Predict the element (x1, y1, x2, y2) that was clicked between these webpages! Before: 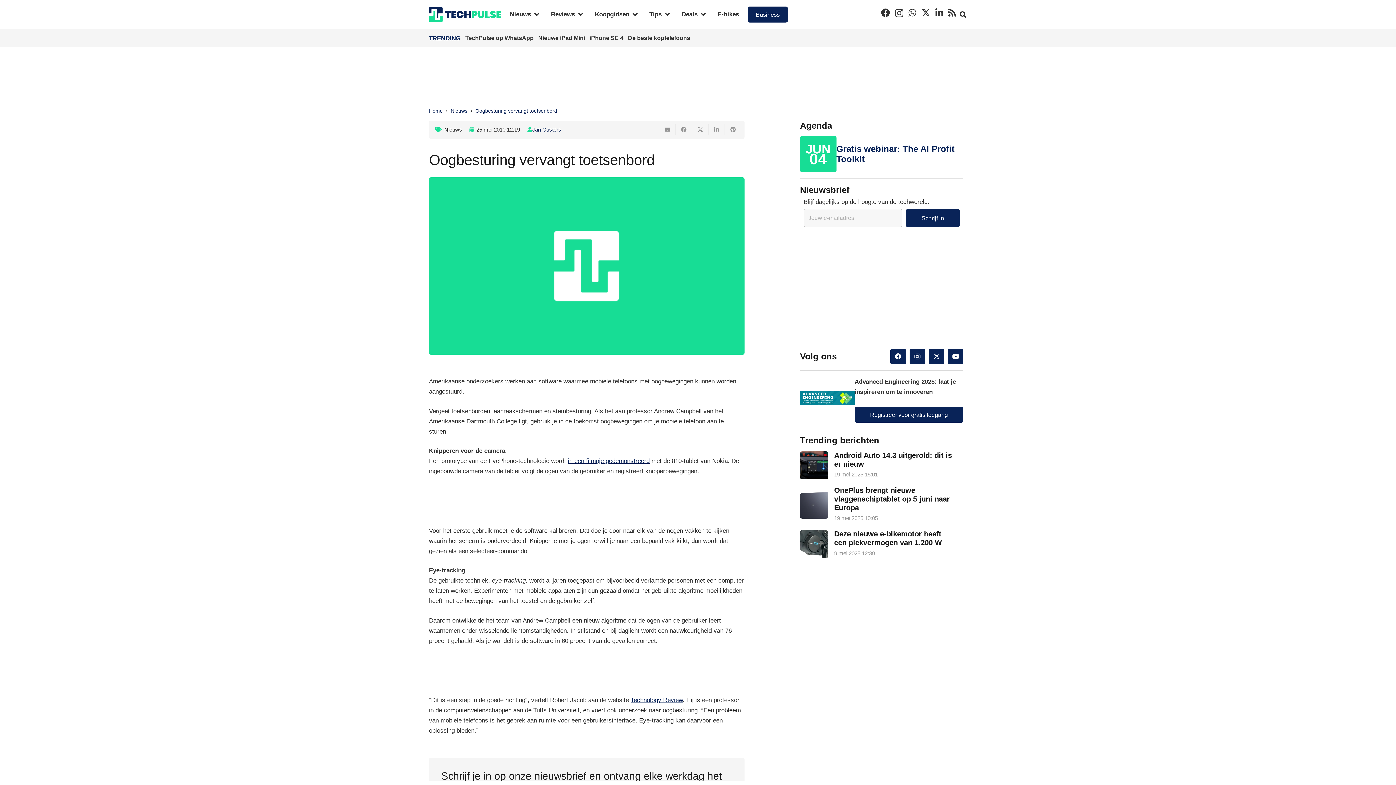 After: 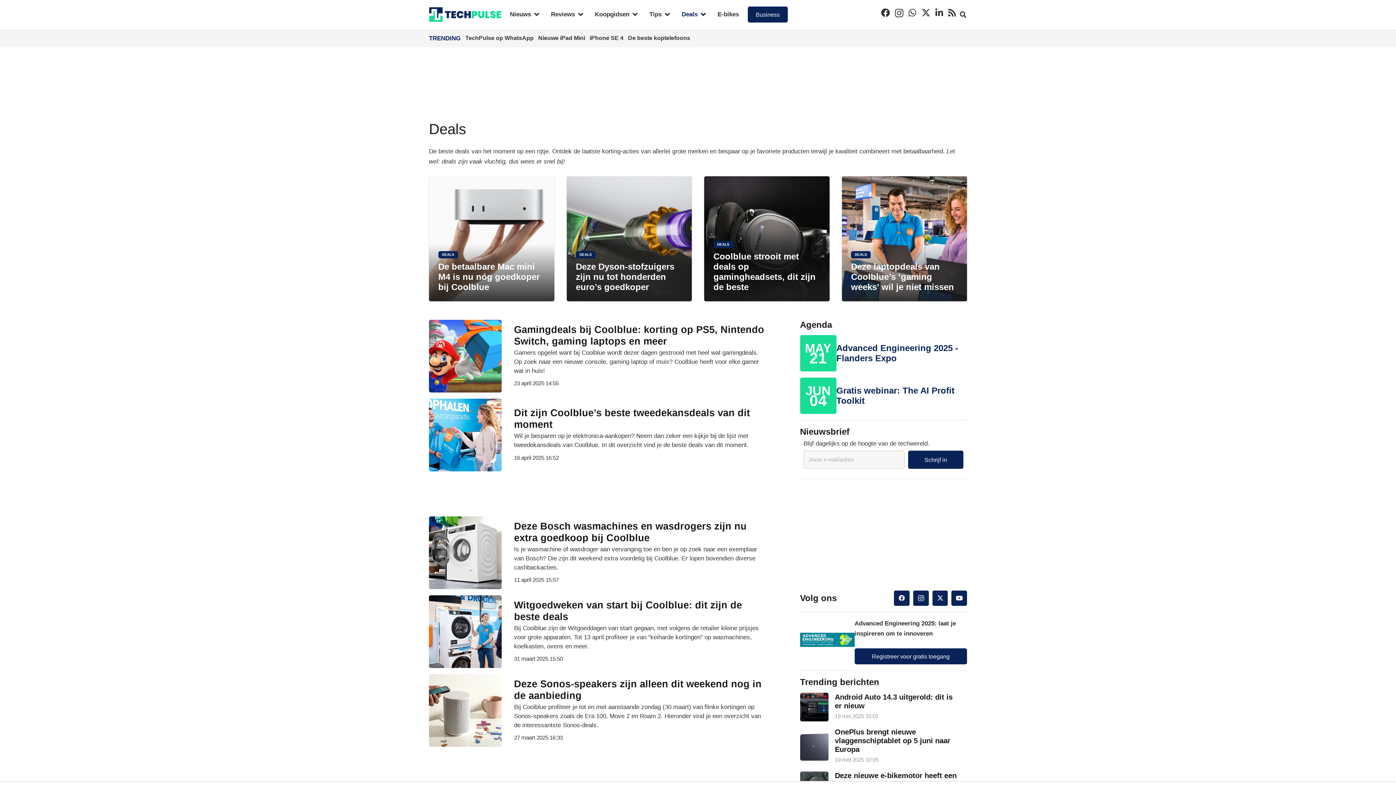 Action: bbox: (675, 5, 711, 23) label: Deals